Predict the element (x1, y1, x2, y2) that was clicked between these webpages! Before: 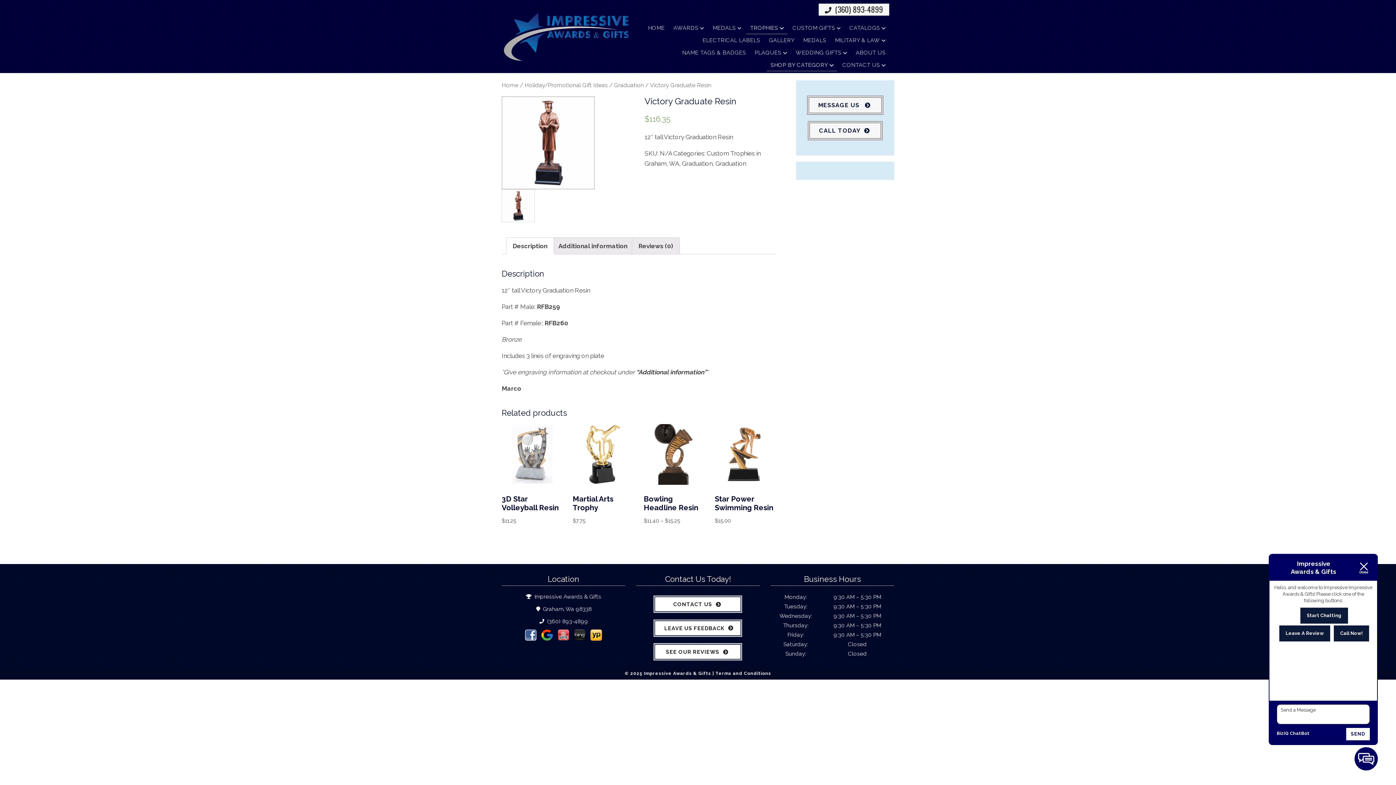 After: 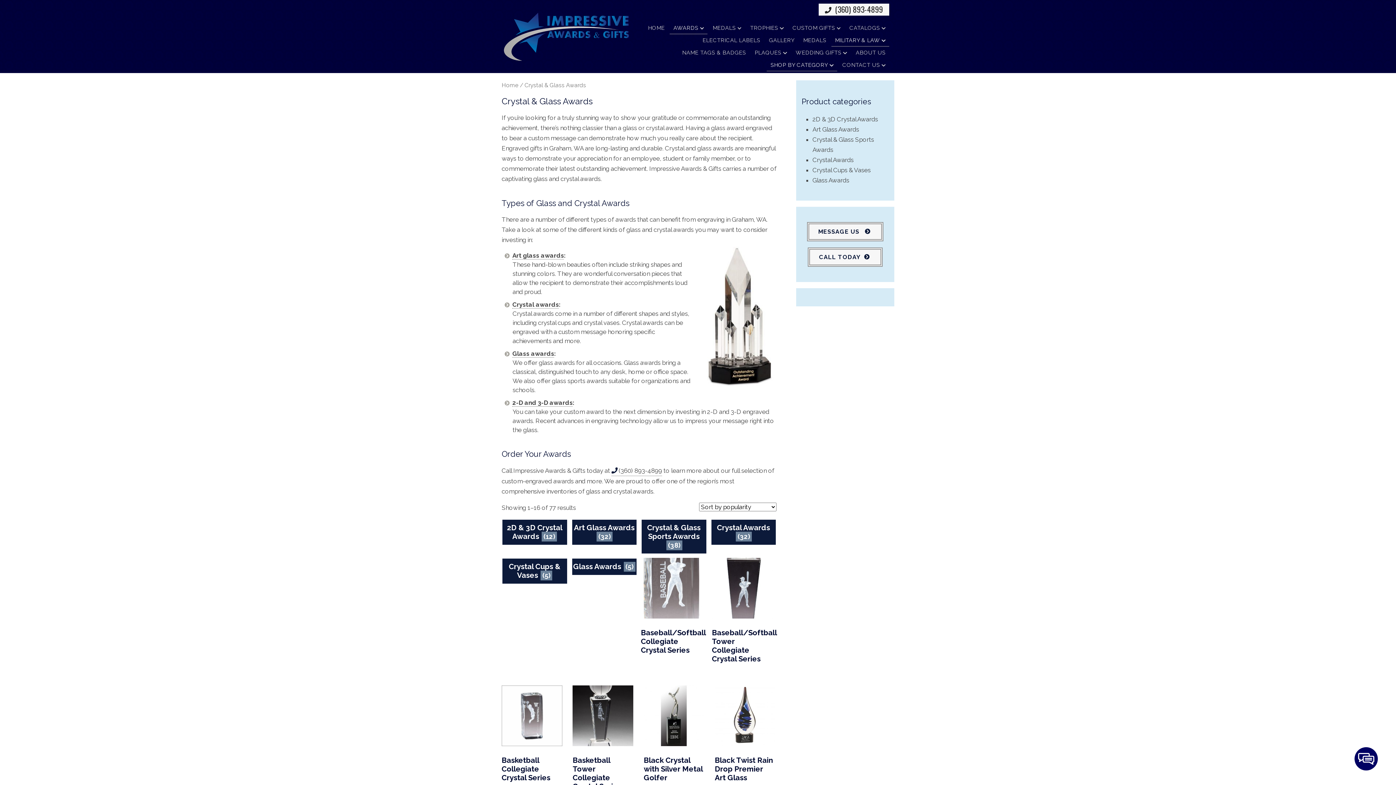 Action: bbox: (669, 21, 707, 34) label: AWARDS